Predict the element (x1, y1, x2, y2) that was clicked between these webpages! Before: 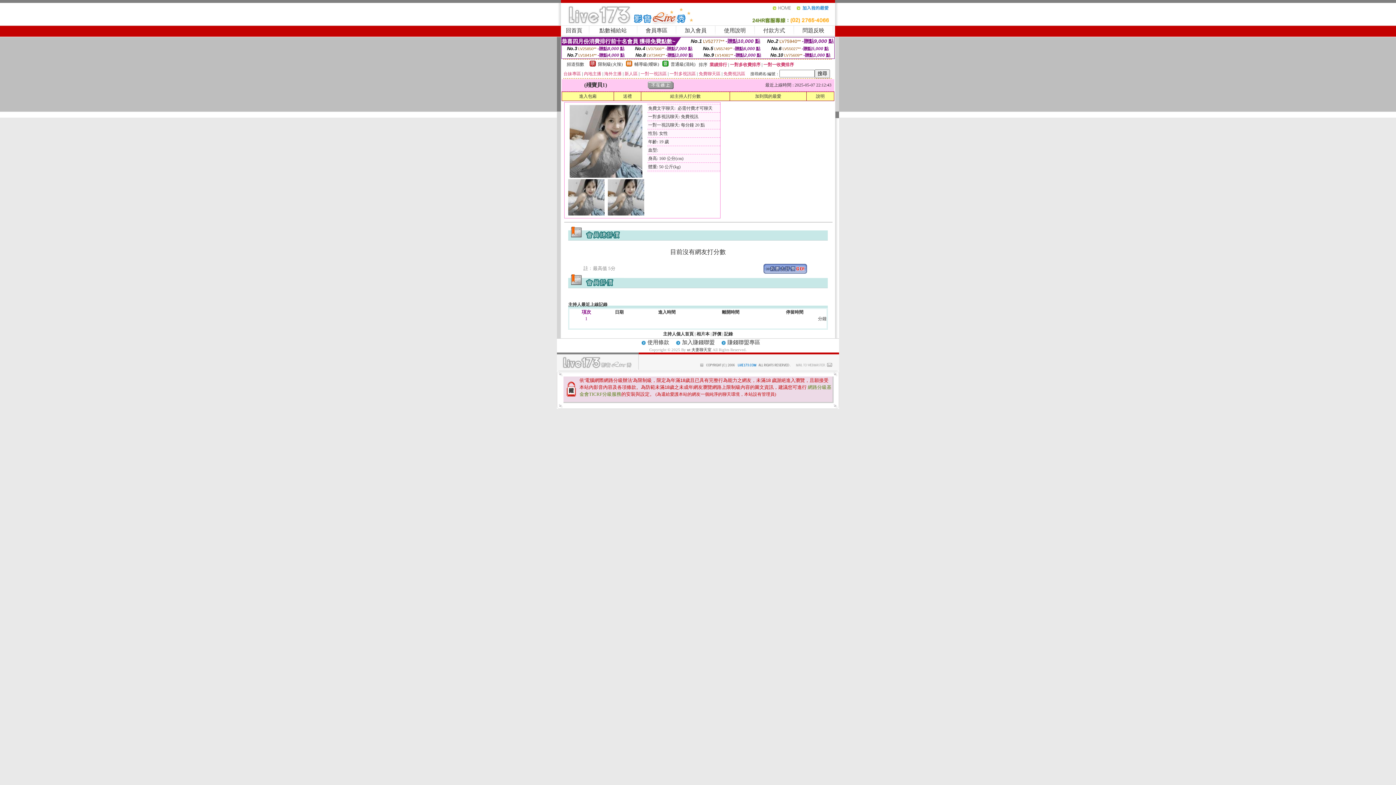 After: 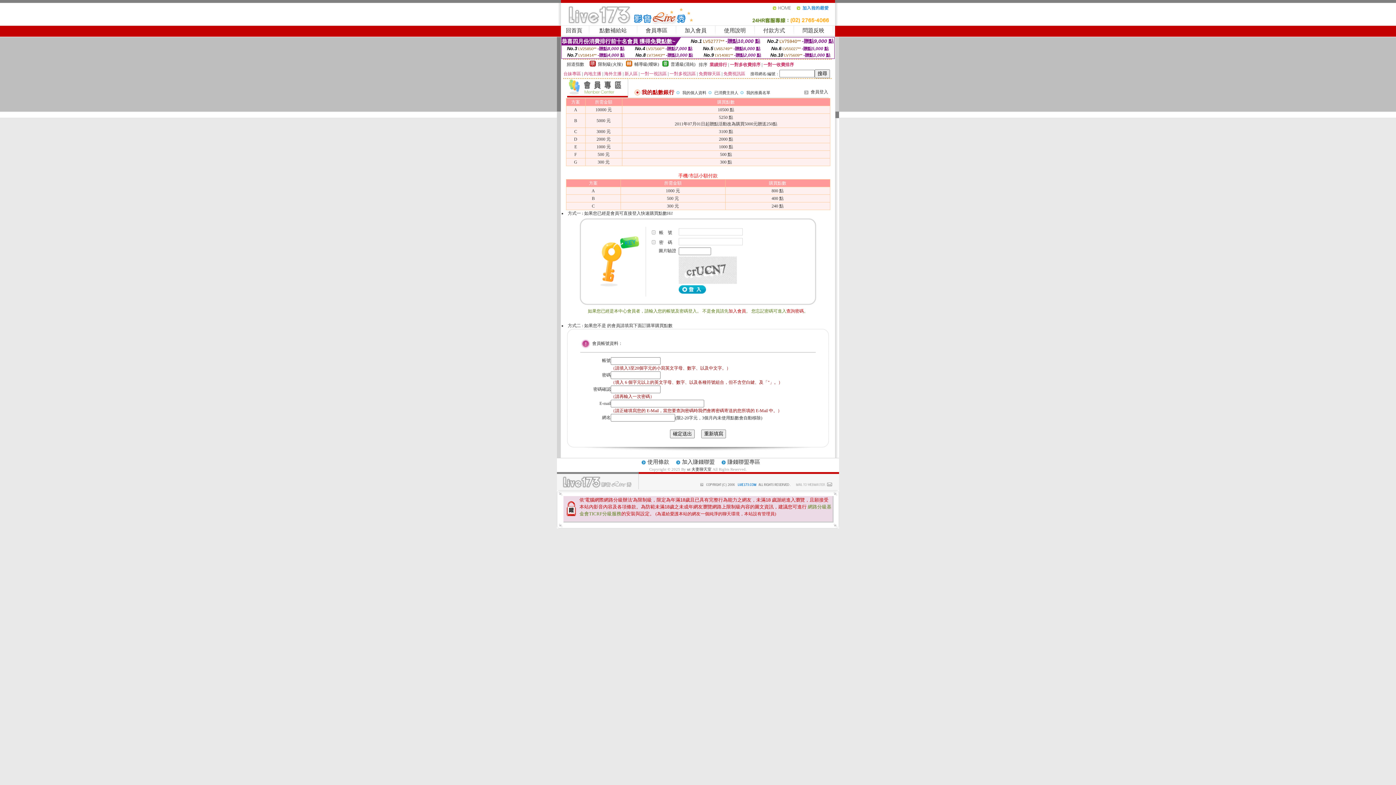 Action: label: 點數補給站 bbox: (599, 27, 626, 33)